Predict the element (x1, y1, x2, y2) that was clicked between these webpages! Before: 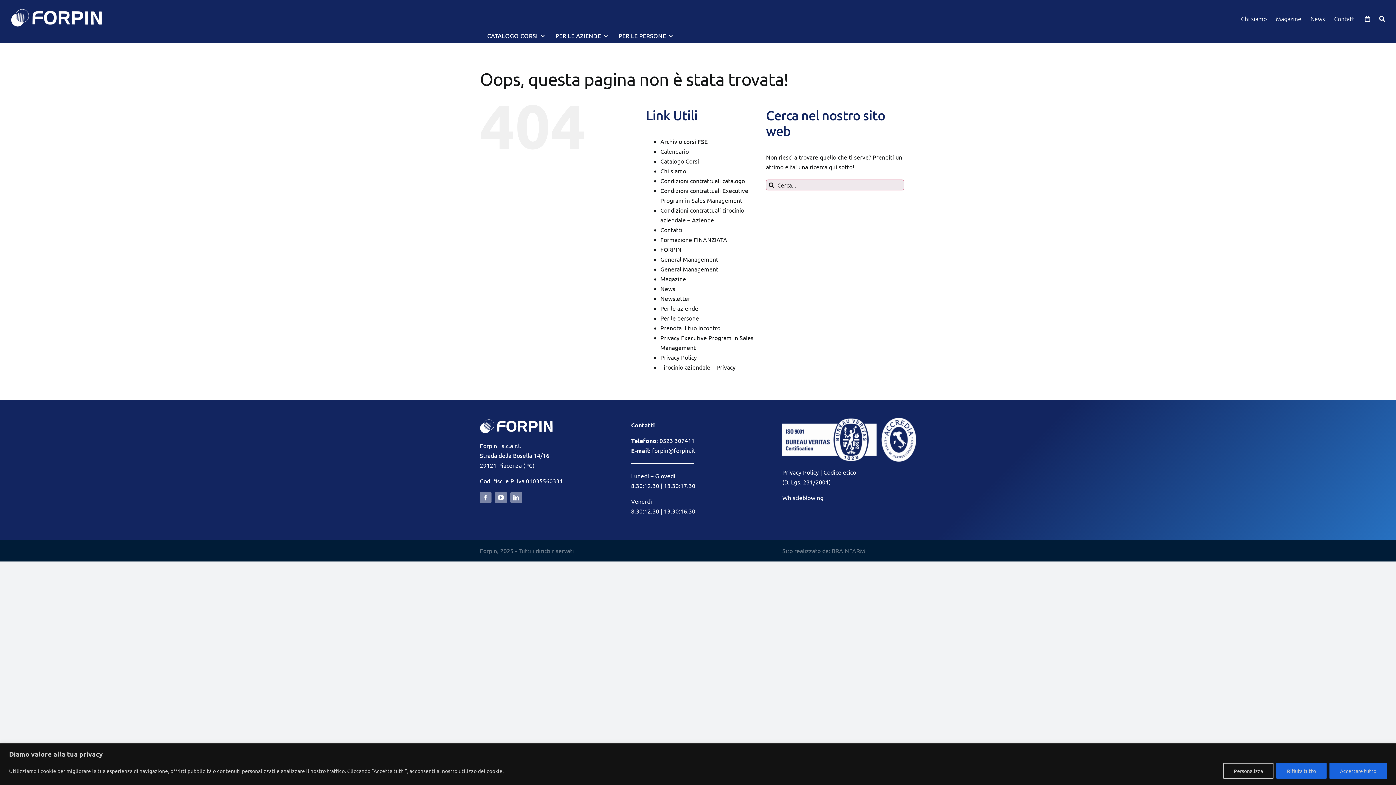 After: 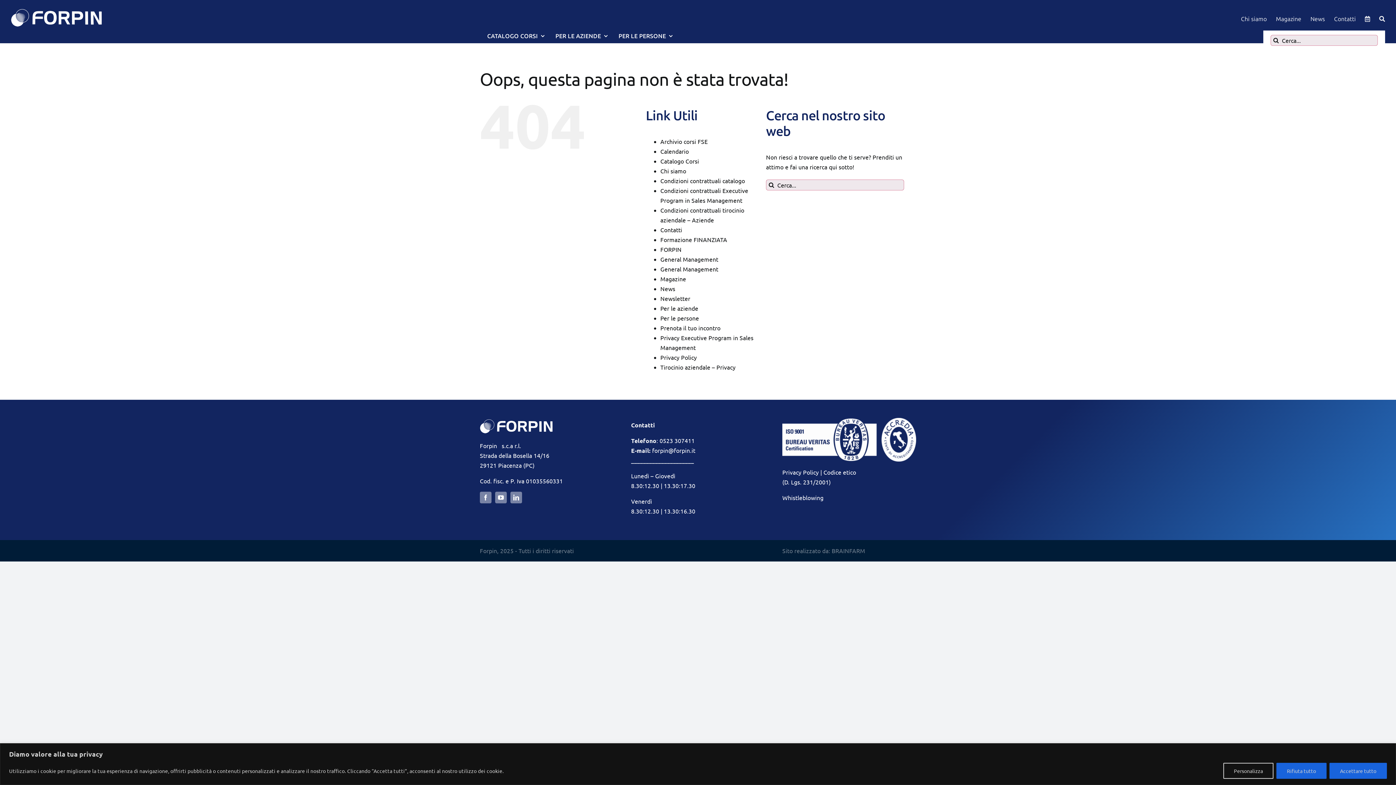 Action: bbox: (1379, 7, 1385, 30) label: Search